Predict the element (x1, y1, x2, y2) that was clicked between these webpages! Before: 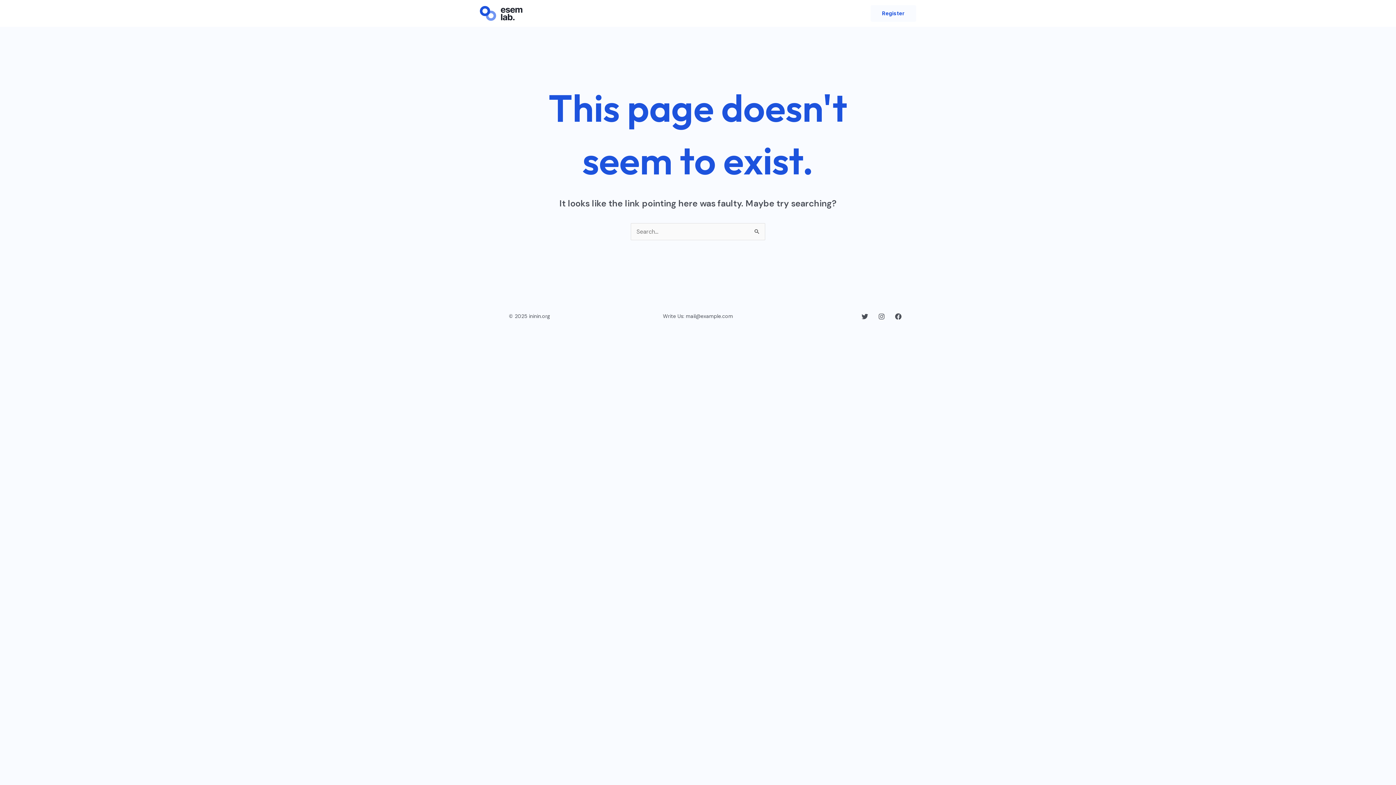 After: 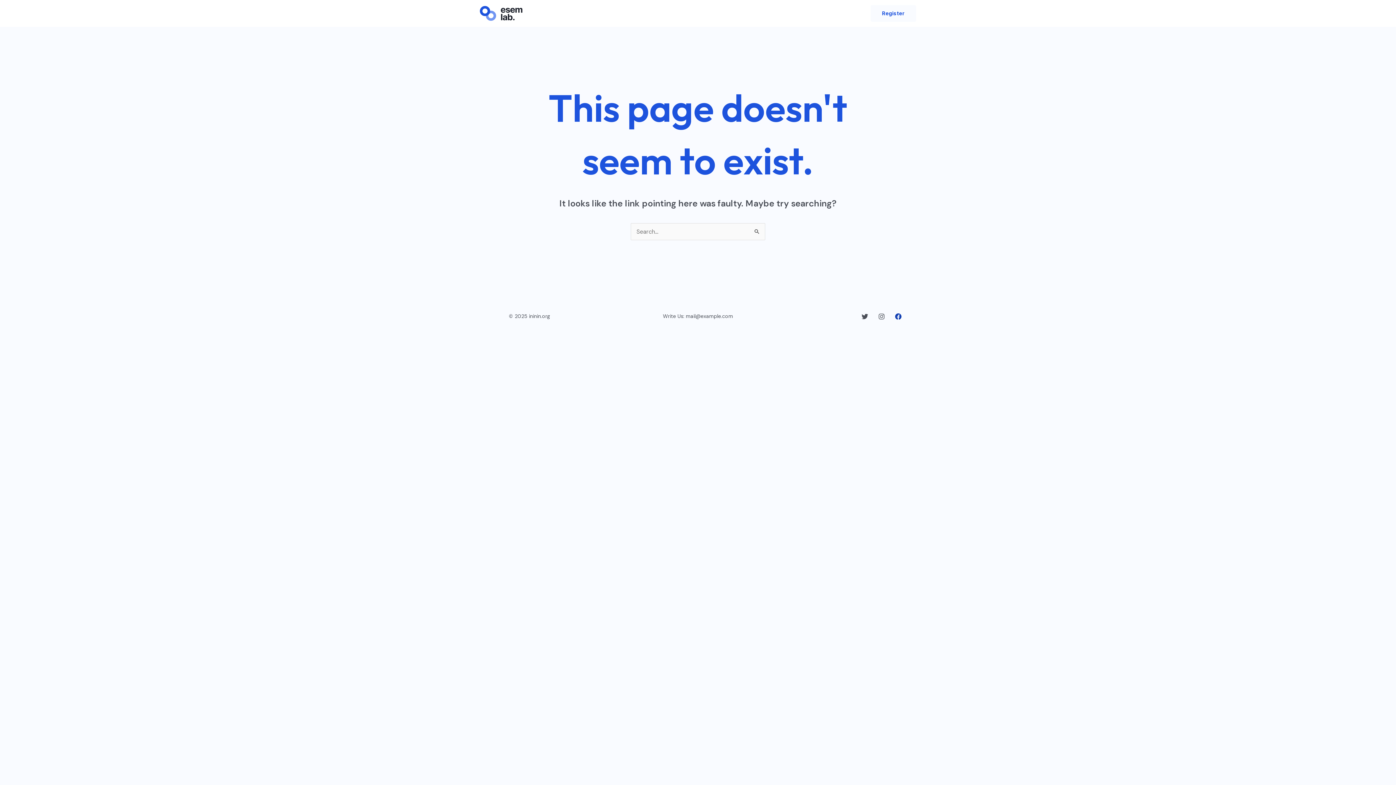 Action: bbox: (895, 313, 901, 320) label: Facebook